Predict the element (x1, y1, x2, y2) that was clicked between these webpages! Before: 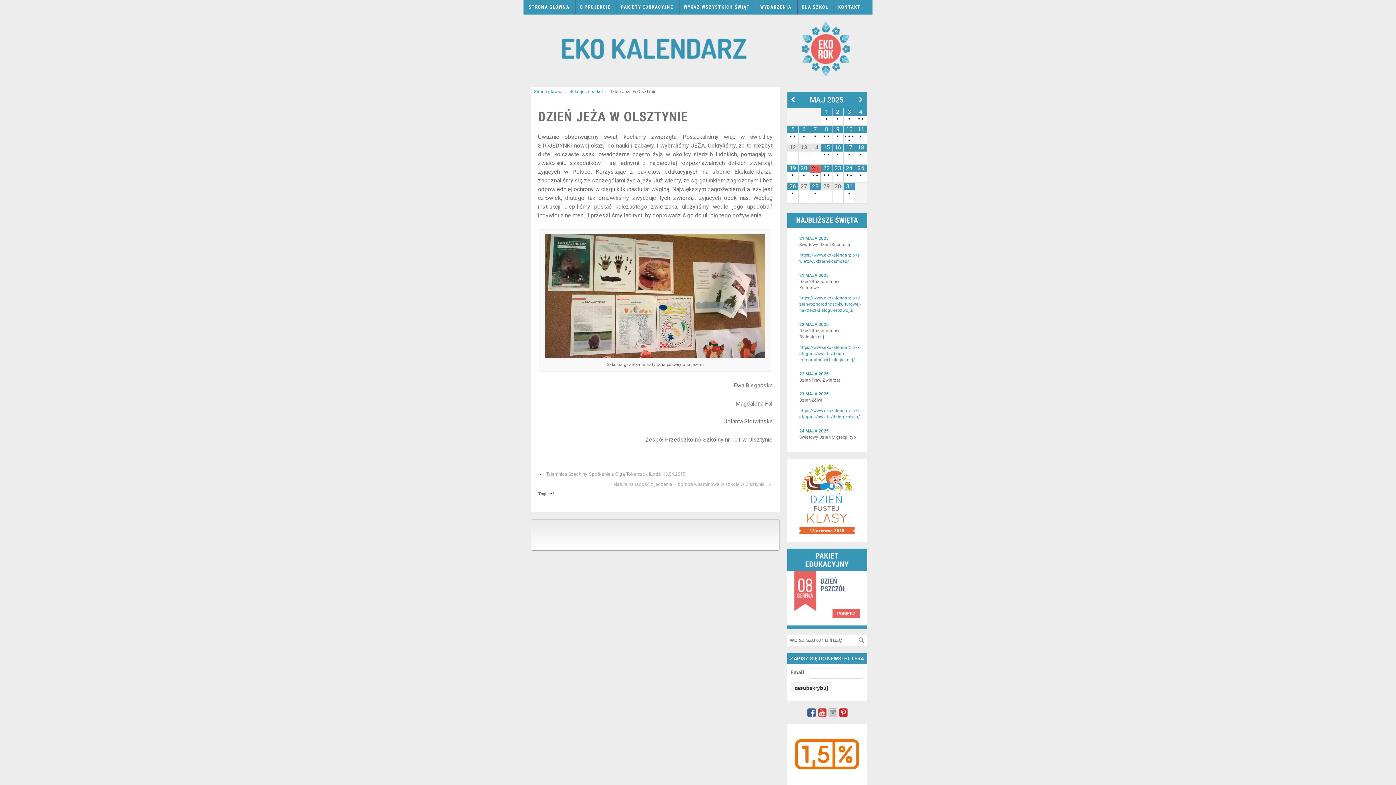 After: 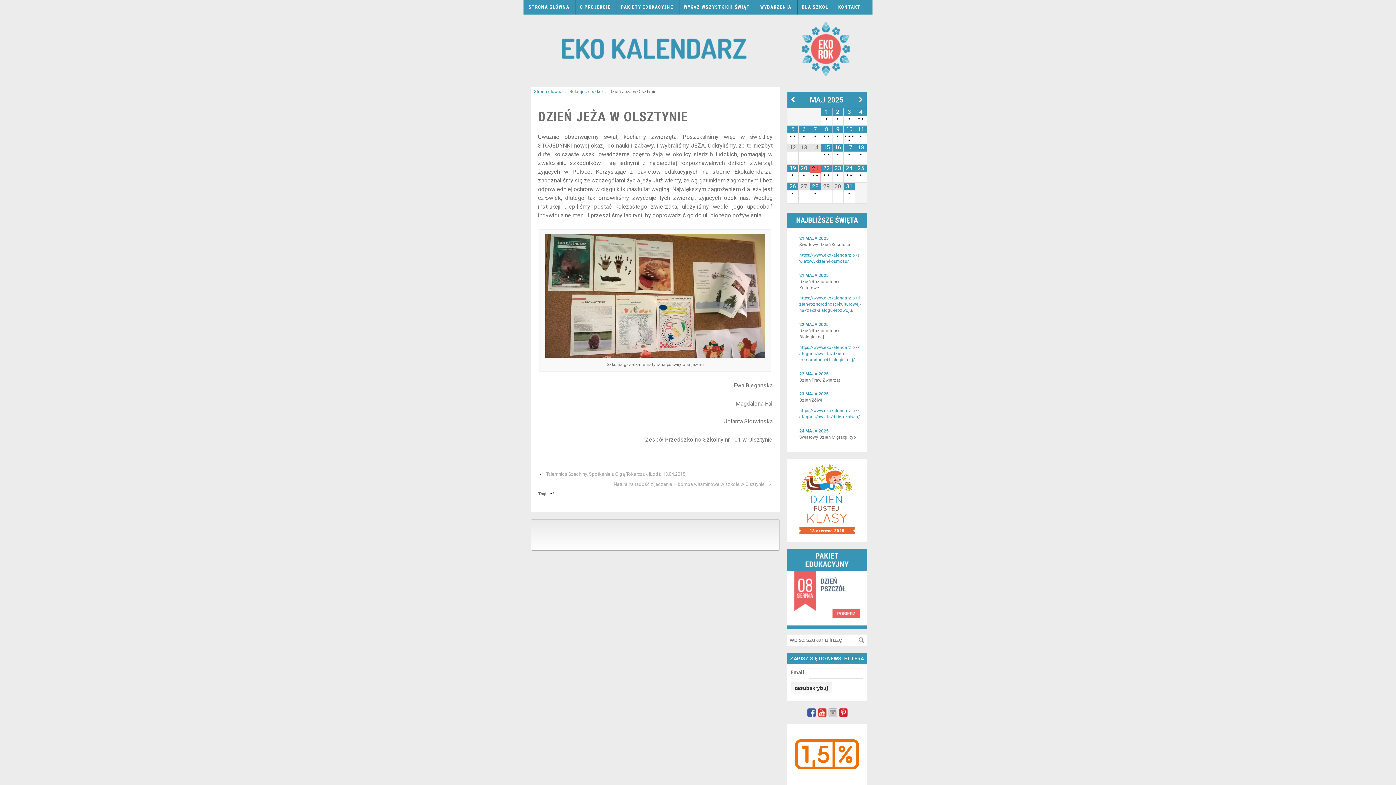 Action: bbox: (787, 734, 867, 775)